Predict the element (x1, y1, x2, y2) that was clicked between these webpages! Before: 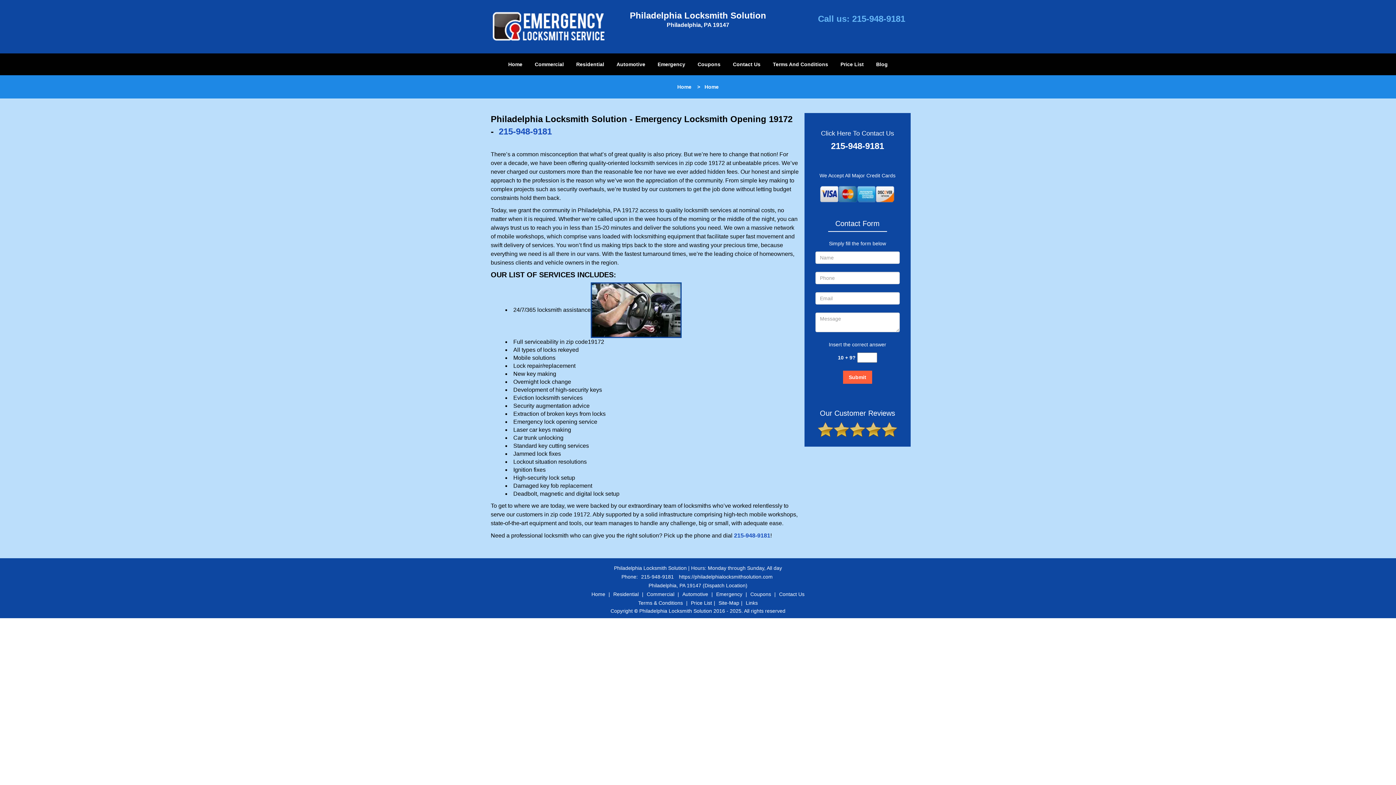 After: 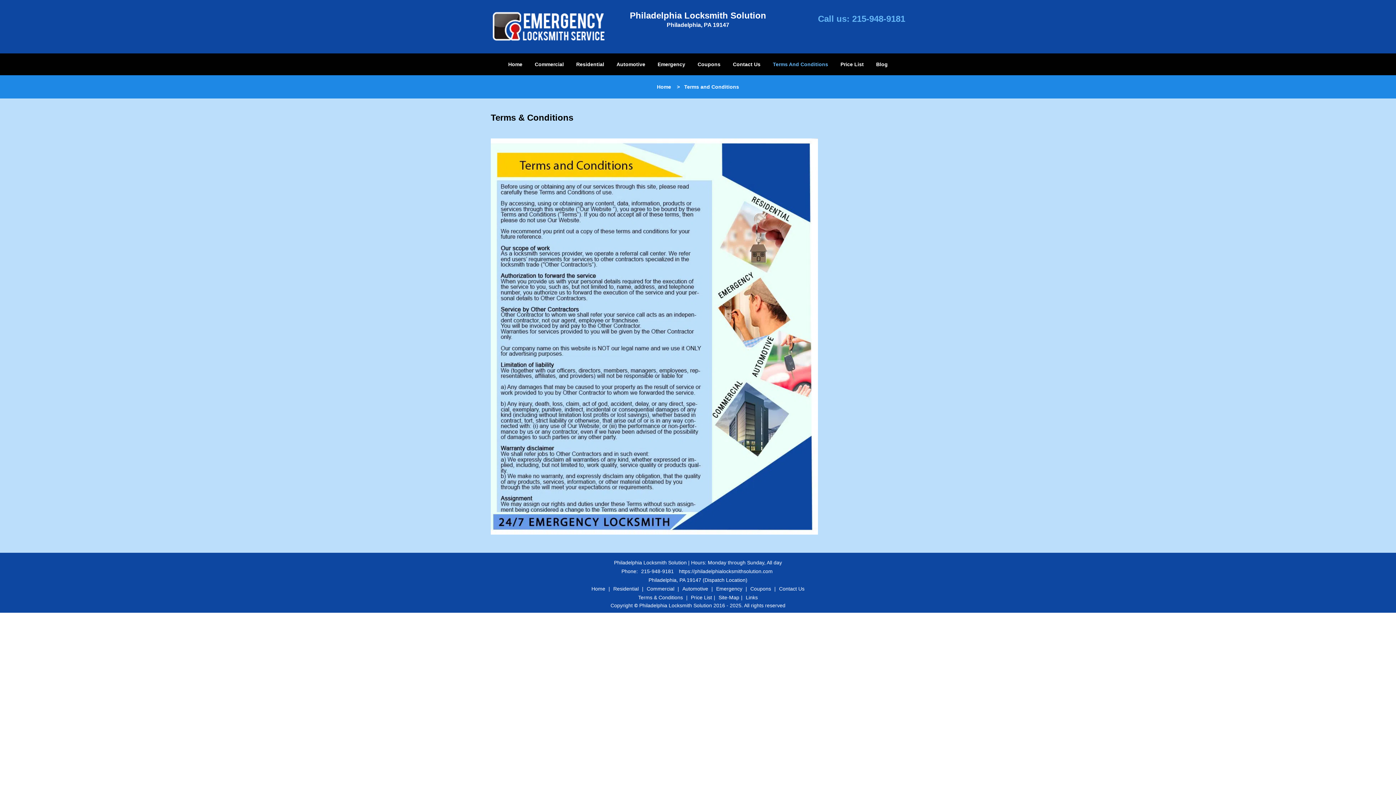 Action: bbox: (636, 582, 684, 588) label: Terms & Conditions